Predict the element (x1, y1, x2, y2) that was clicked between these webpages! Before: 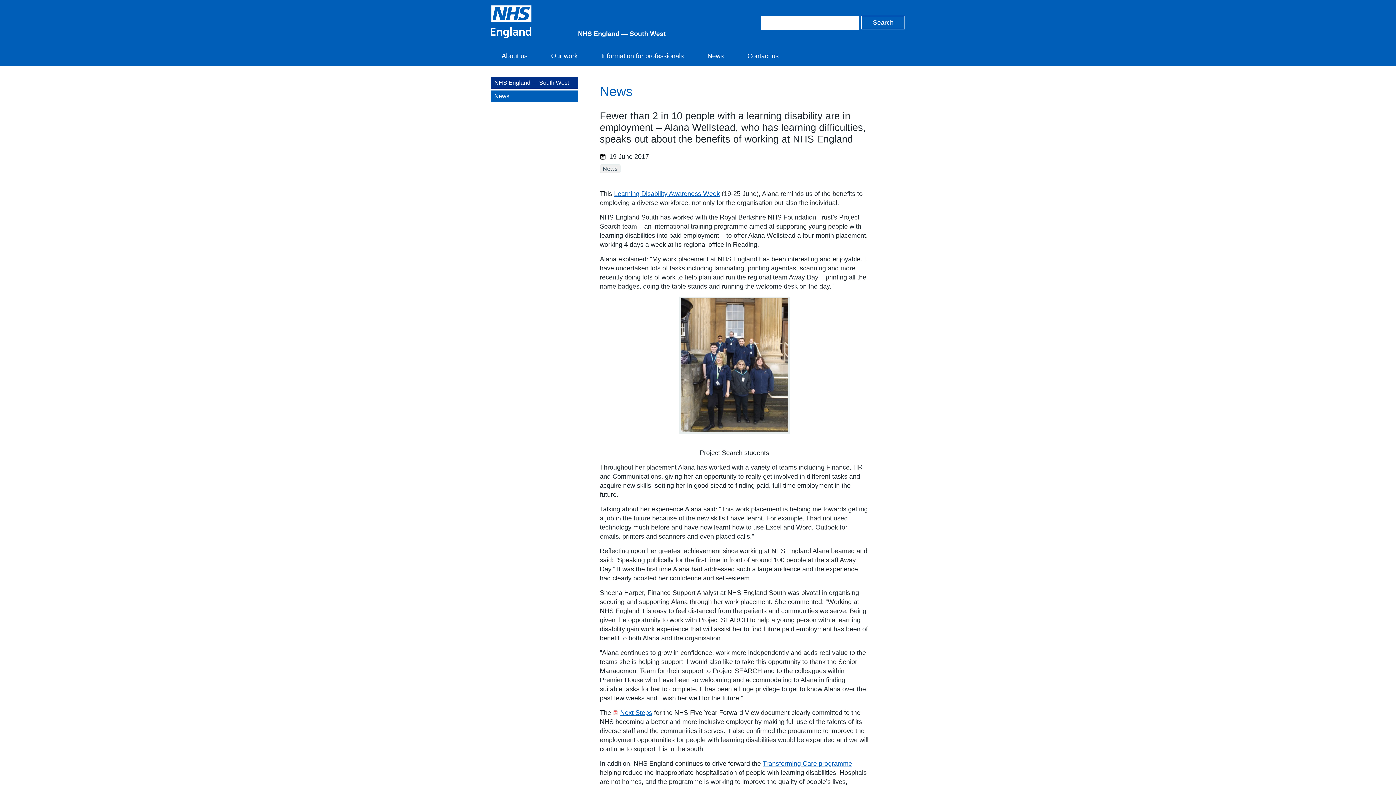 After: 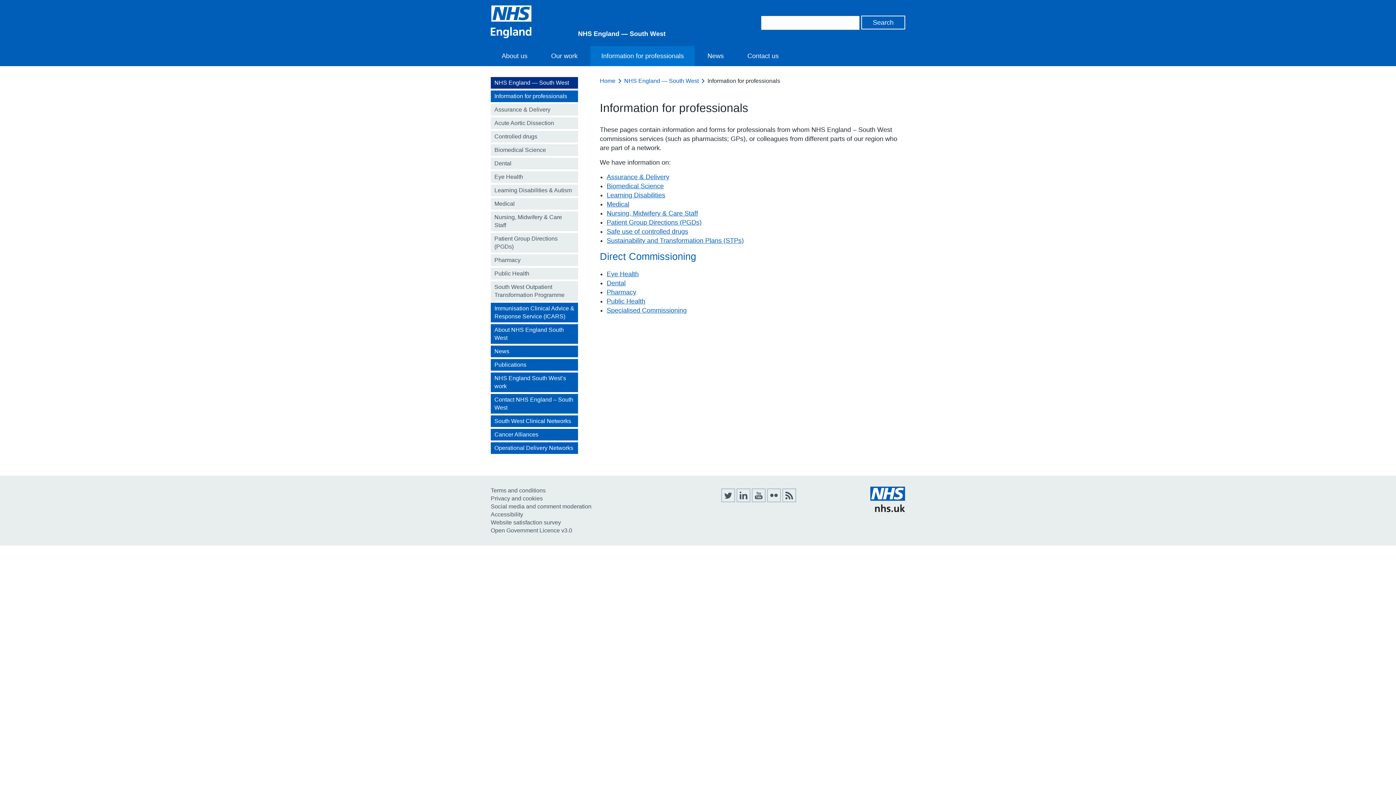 Action: bbox: (590, 46, 694, 66) label: Information for professionals